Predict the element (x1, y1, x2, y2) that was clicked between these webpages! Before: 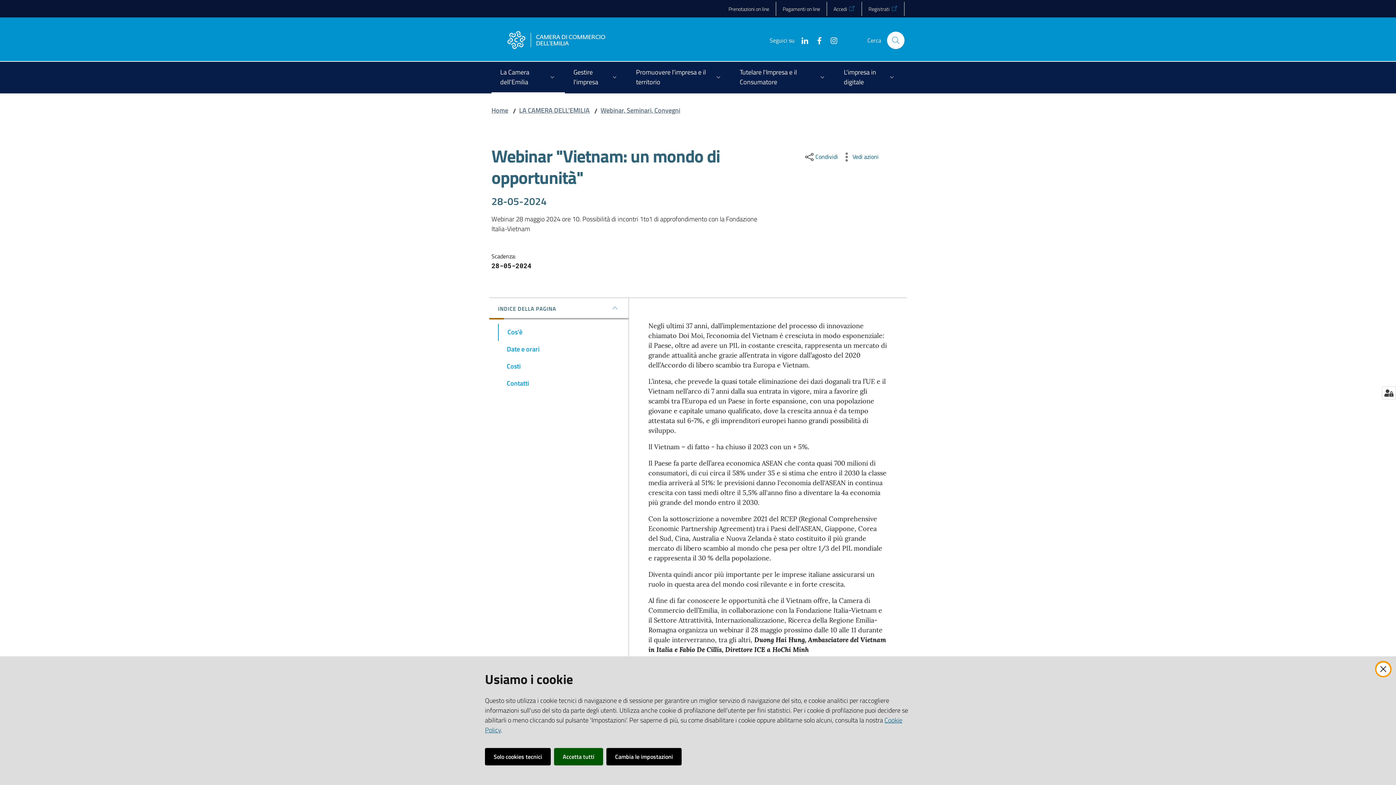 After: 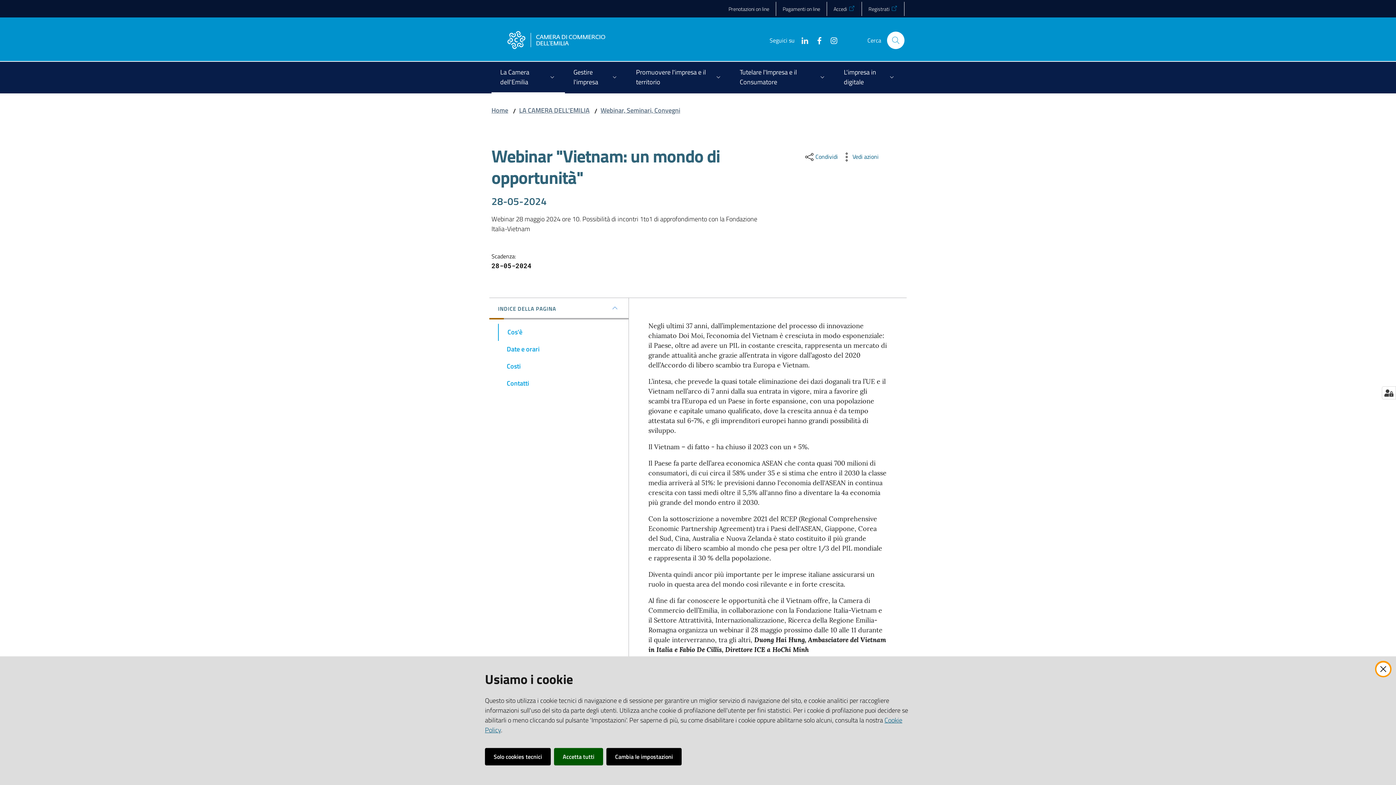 Action: bbox: (794, 35, 809, 44)